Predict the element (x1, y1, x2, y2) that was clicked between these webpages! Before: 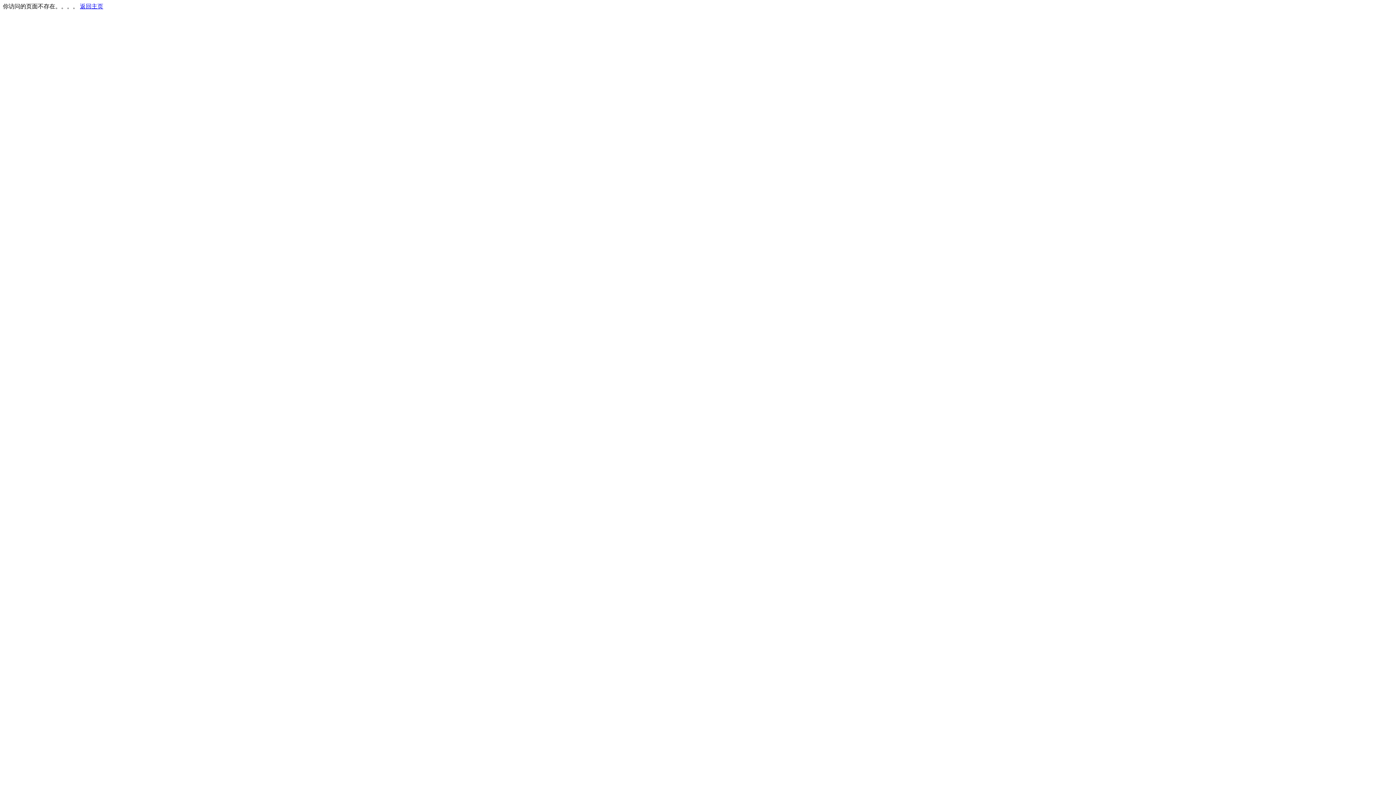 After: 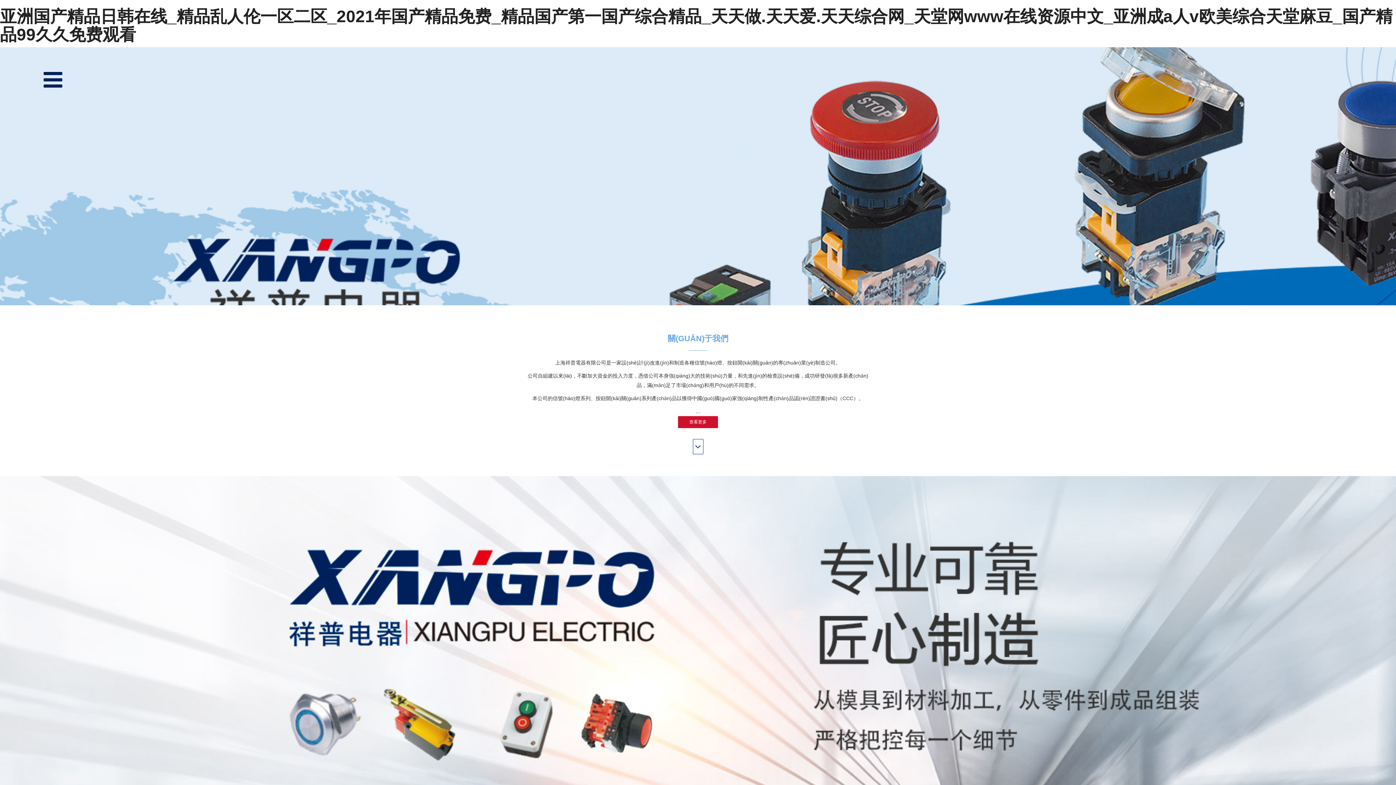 Action: bbox: (80, 3, 103, 9) label: 返回主页